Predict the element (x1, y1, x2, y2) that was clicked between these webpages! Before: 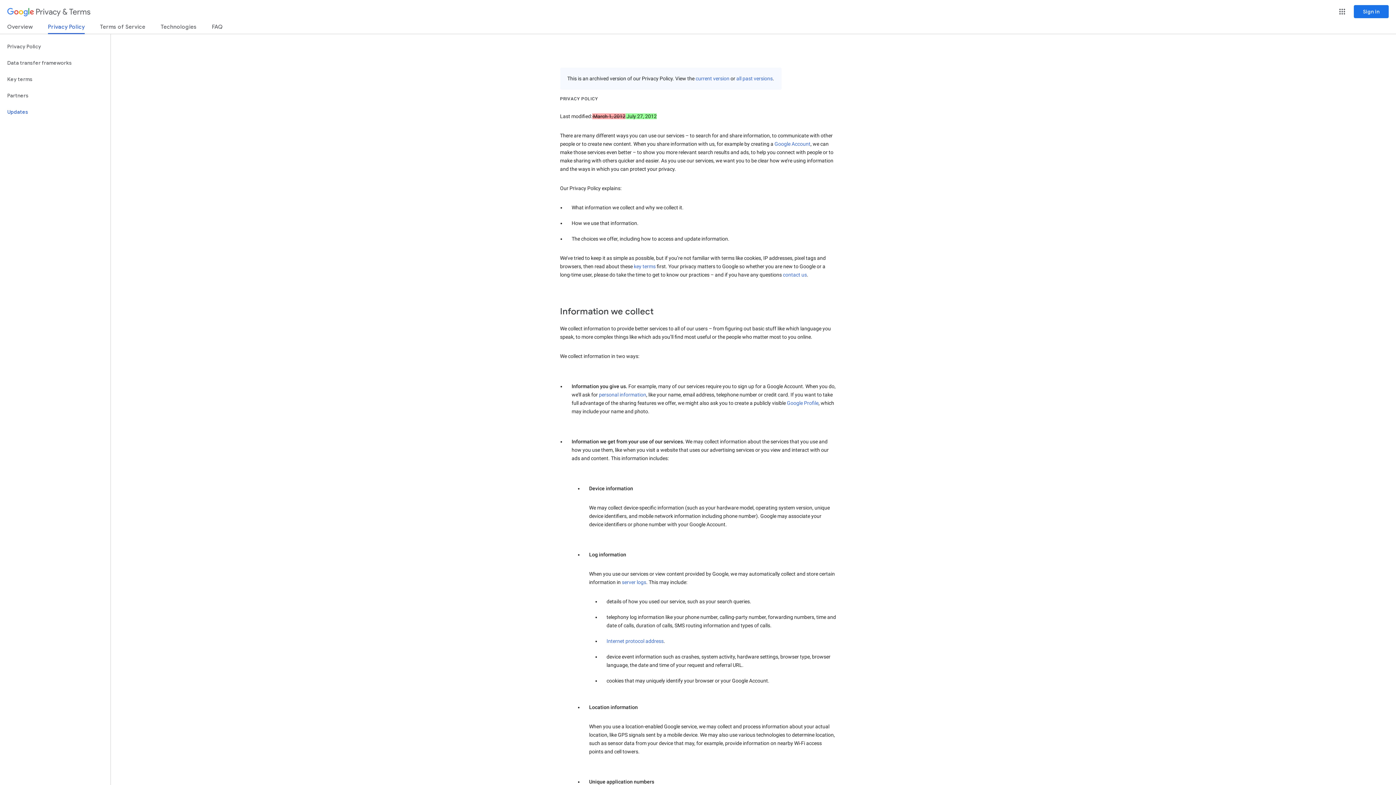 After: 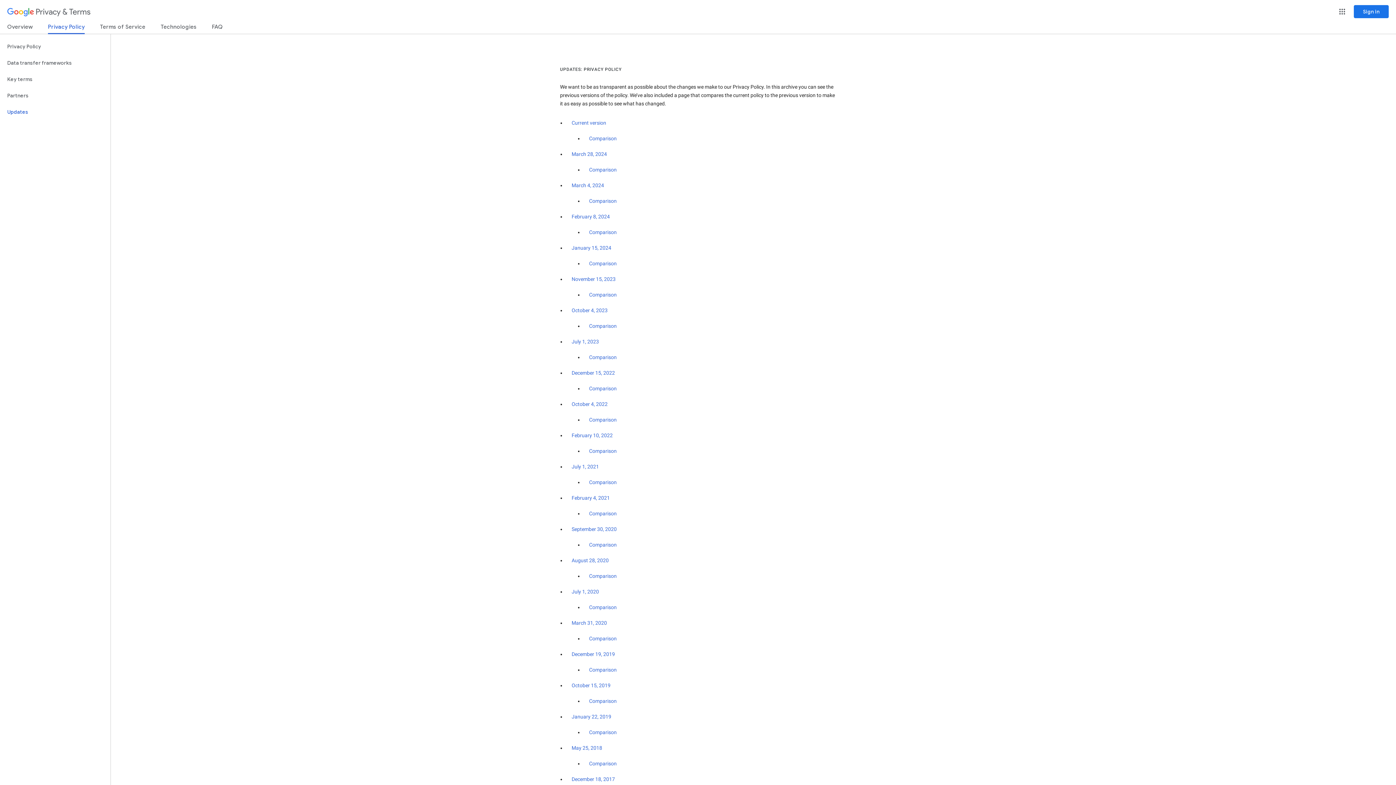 Action: bbox: (736, 75, 772, 81) label: all past versions